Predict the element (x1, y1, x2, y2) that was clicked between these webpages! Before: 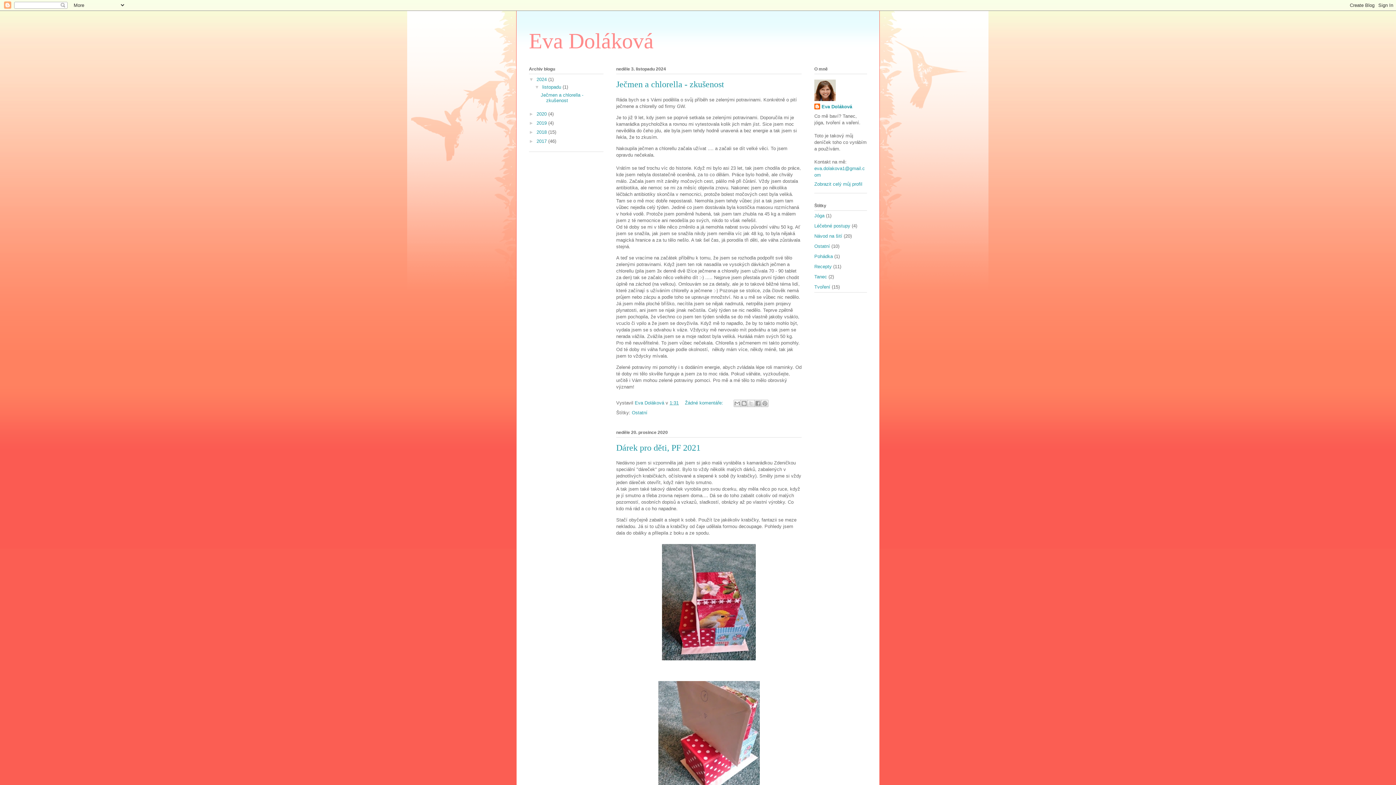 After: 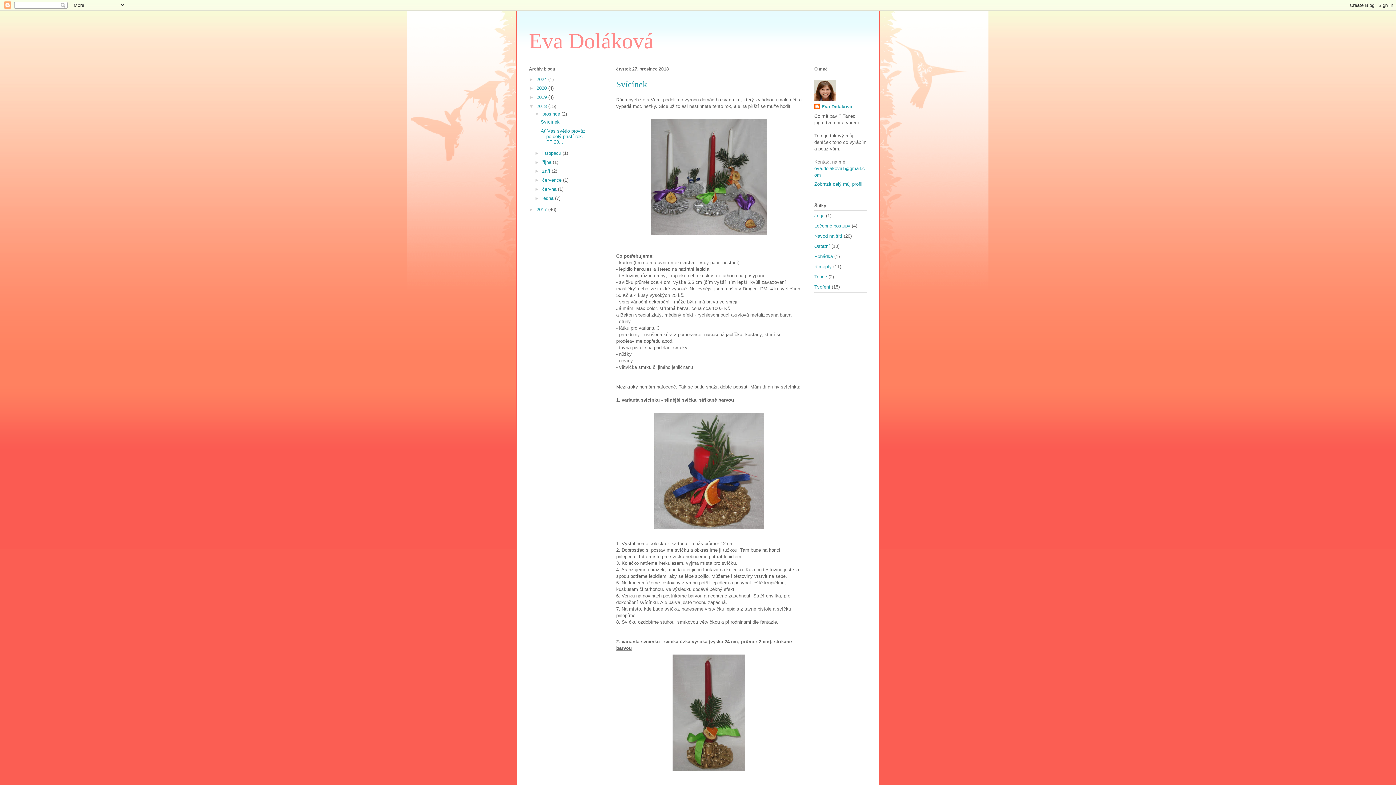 Action: bbox: (536, 129, 548, 134) label: 2018 